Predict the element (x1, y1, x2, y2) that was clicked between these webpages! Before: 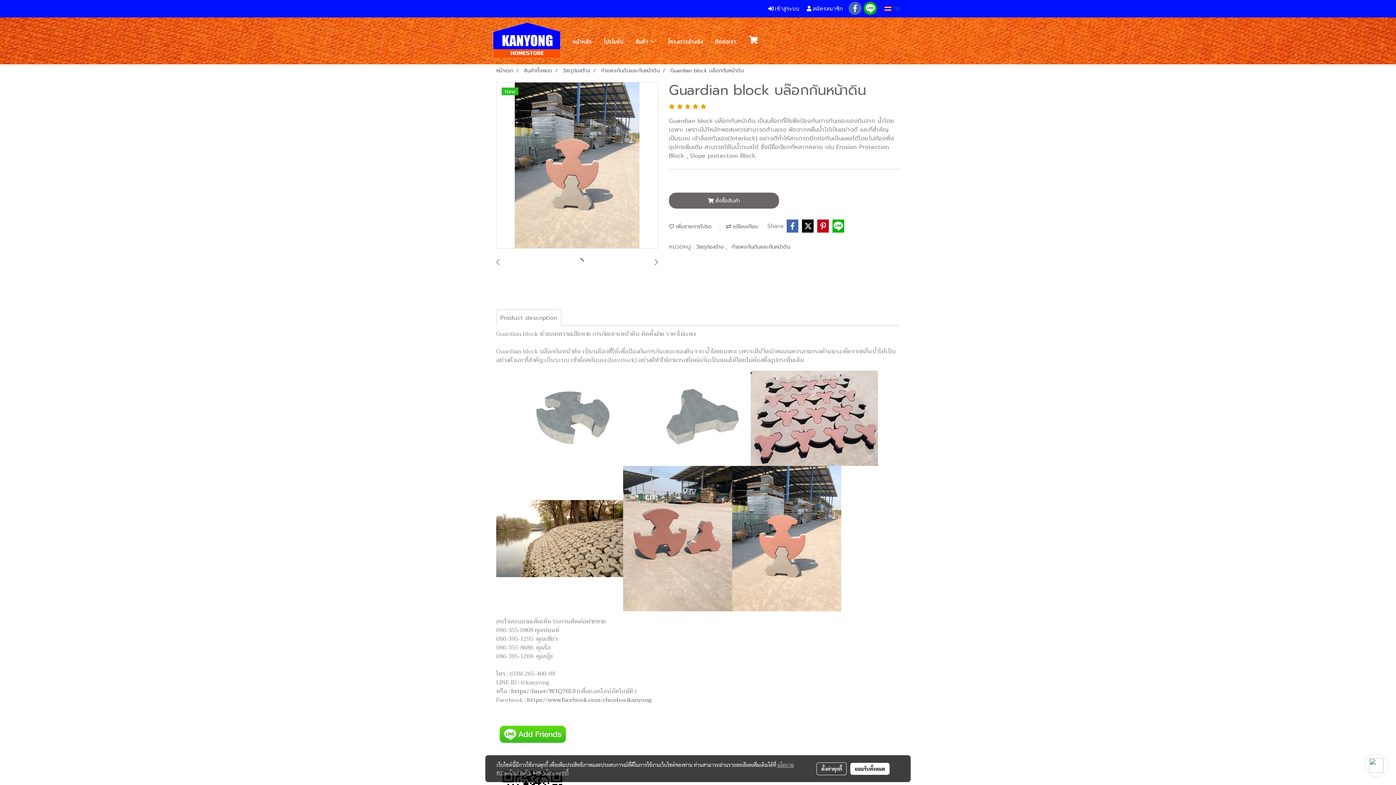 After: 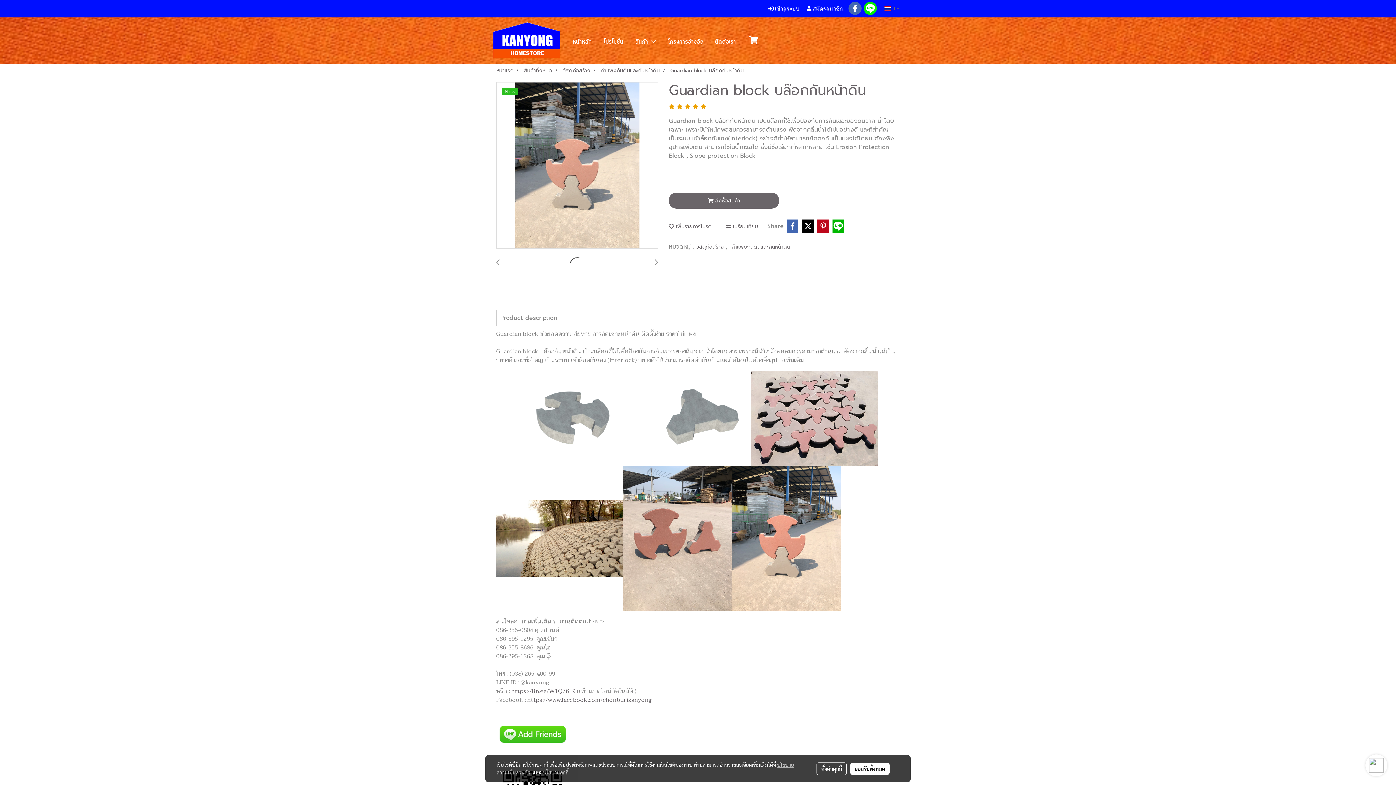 Action: bbox: (864, 1, 877, 14)